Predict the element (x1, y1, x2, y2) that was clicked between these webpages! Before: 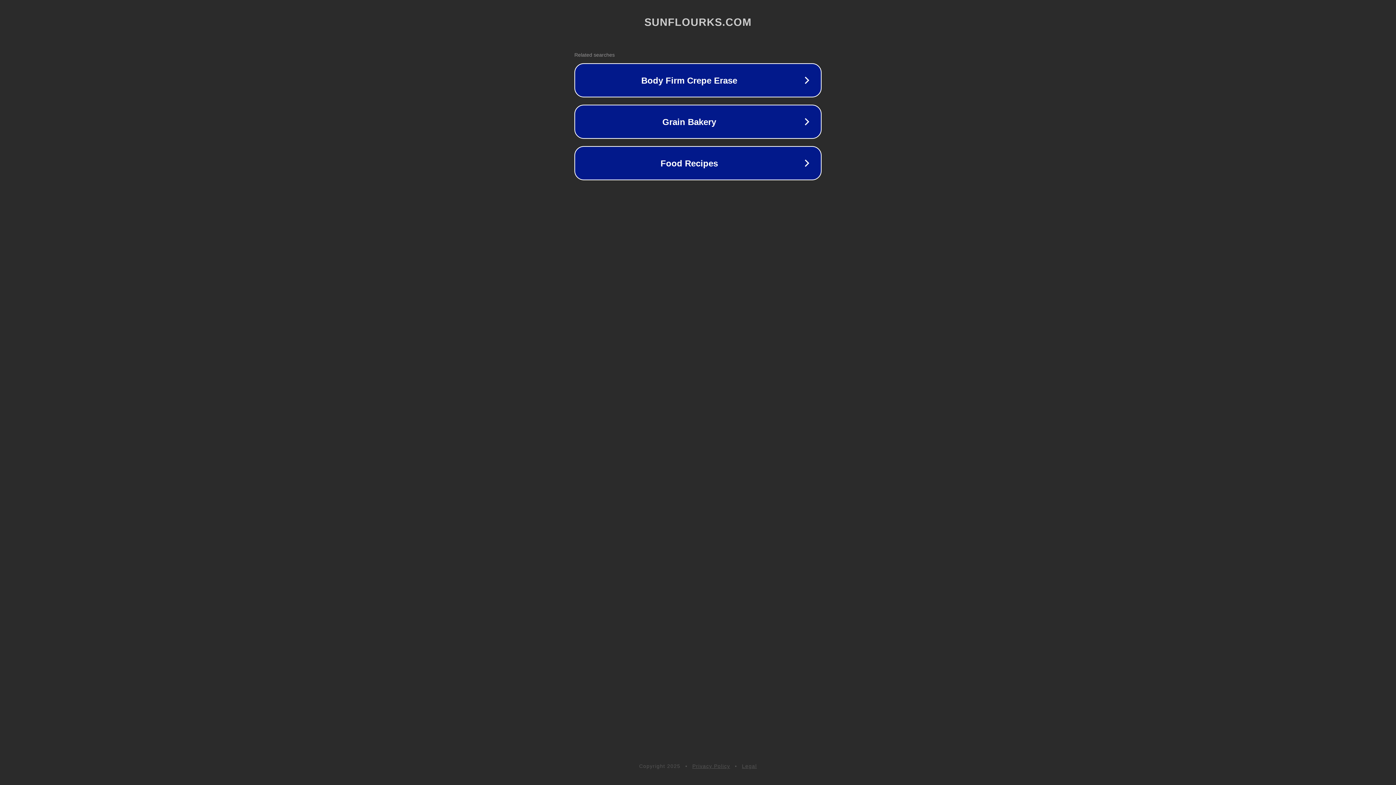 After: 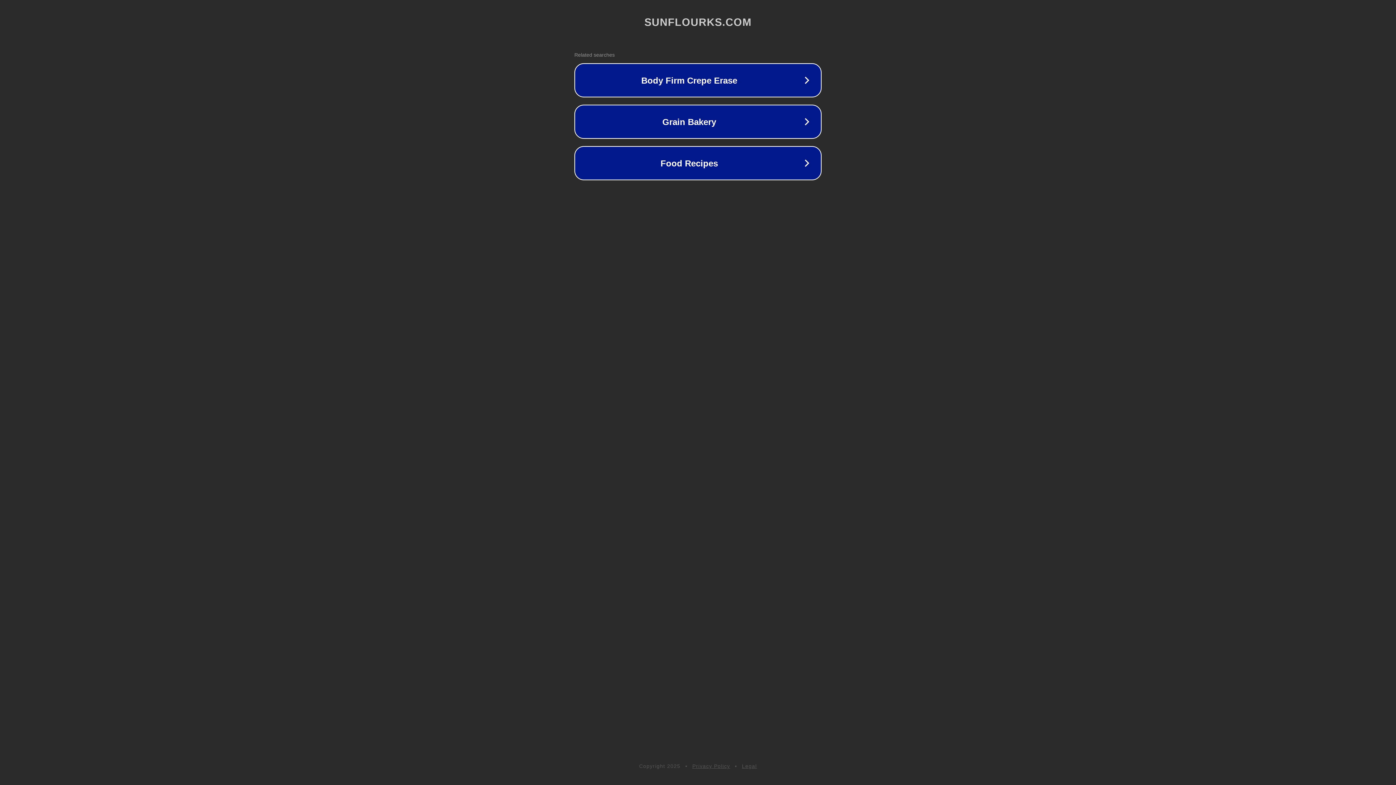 Action: bbox: (692, 763, 730, 769) label: Privacy Policy